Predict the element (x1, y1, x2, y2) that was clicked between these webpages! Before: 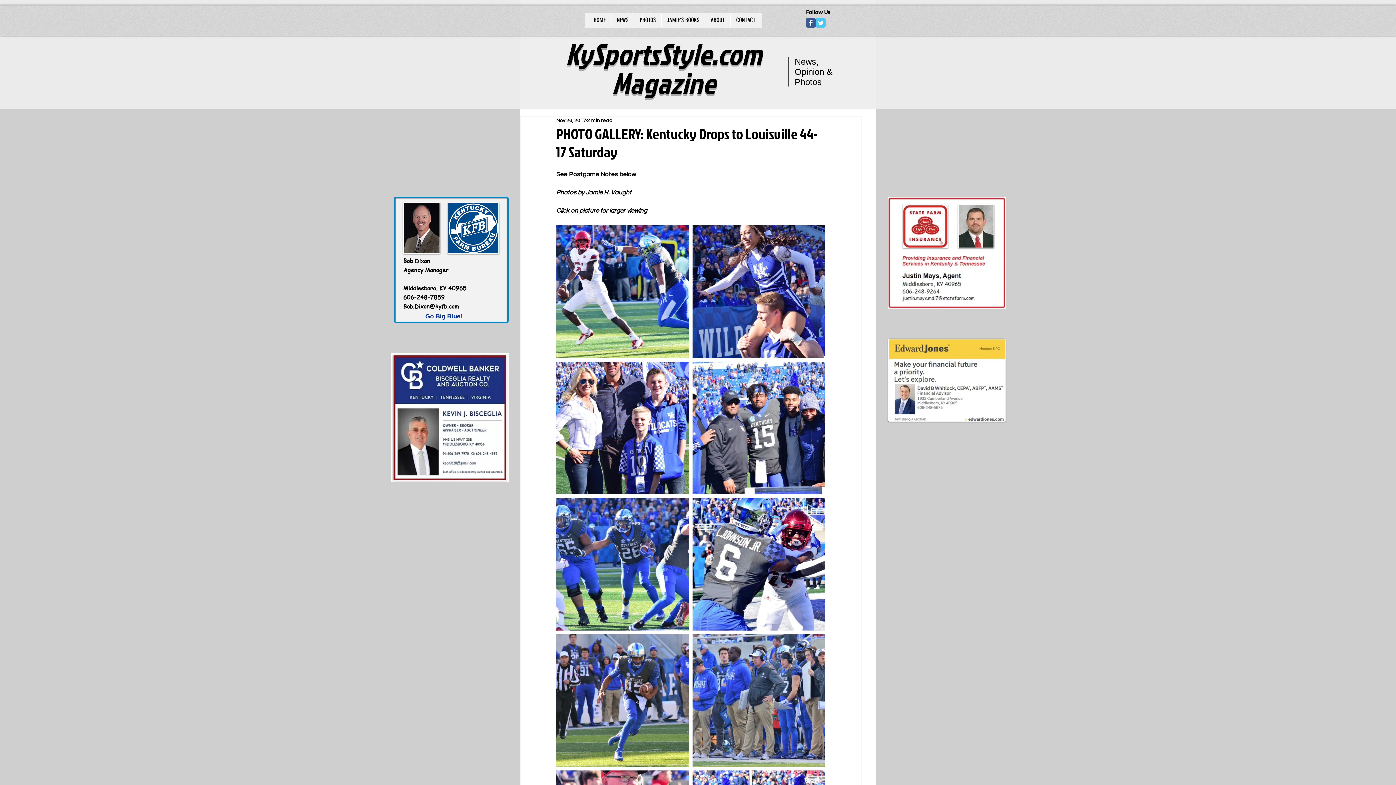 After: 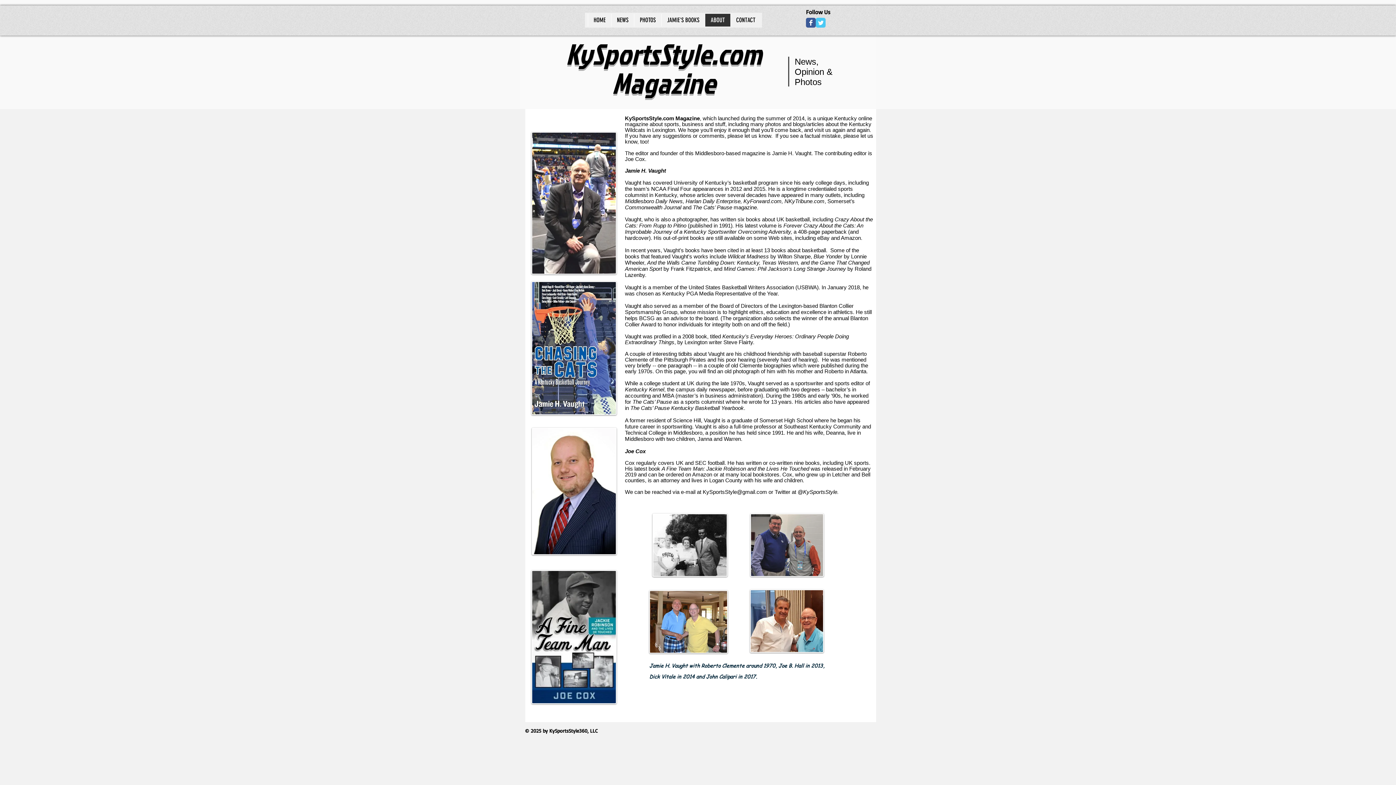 Action: label: ABOUT bbox: (705, 13, 730, 26)